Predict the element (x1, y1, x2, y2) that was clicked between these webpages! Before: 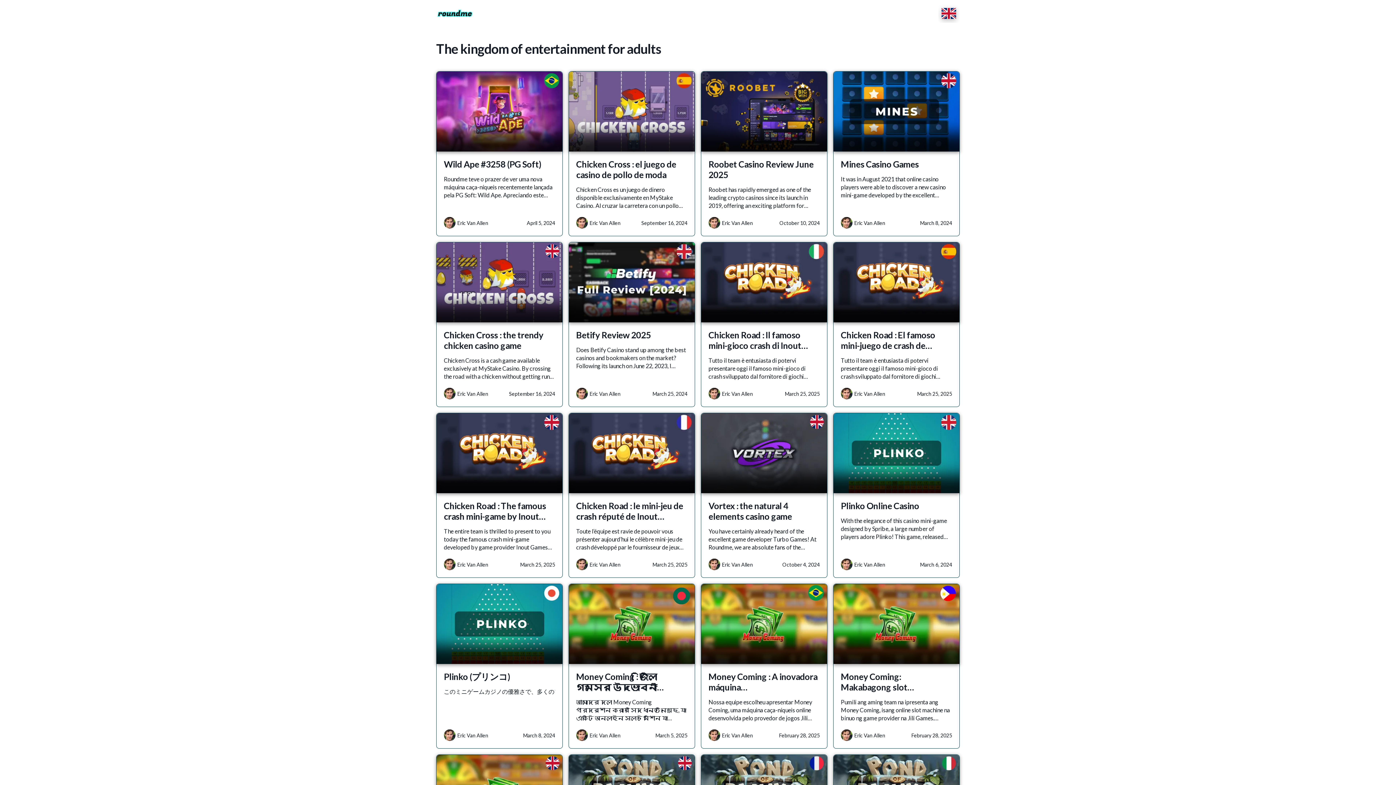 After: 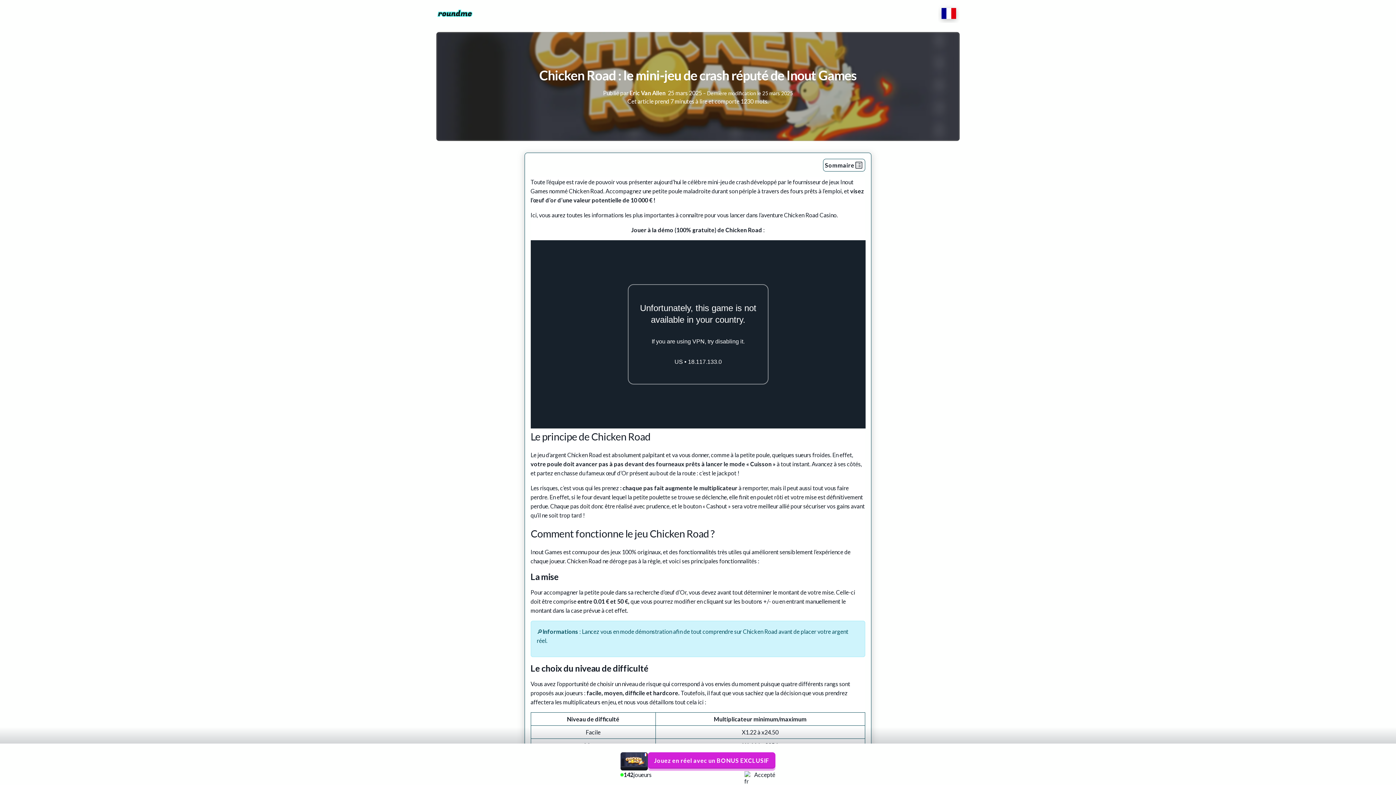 Action: label: Chicken Road : le mini-jeu de crash réputé de Inout… bbox: (576, 500, 687, 527)